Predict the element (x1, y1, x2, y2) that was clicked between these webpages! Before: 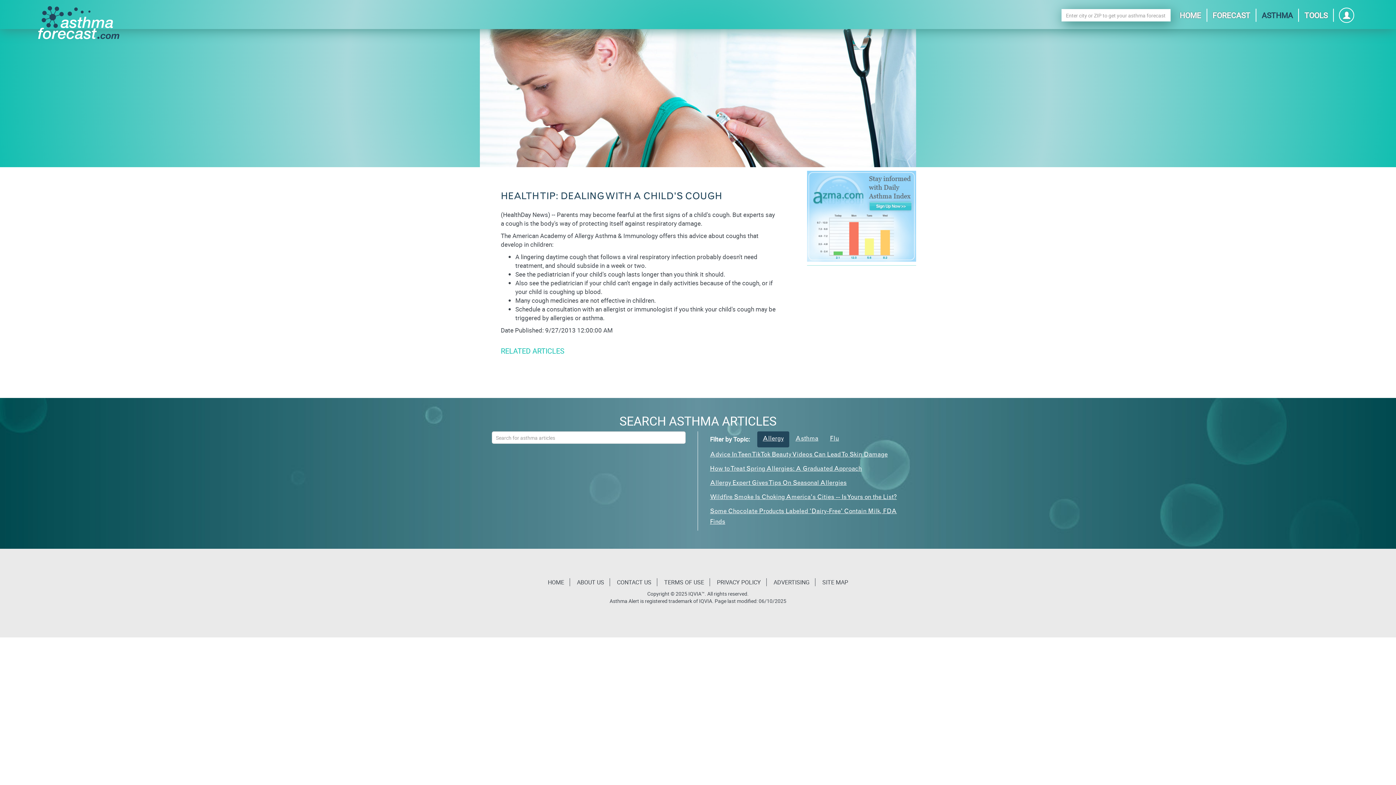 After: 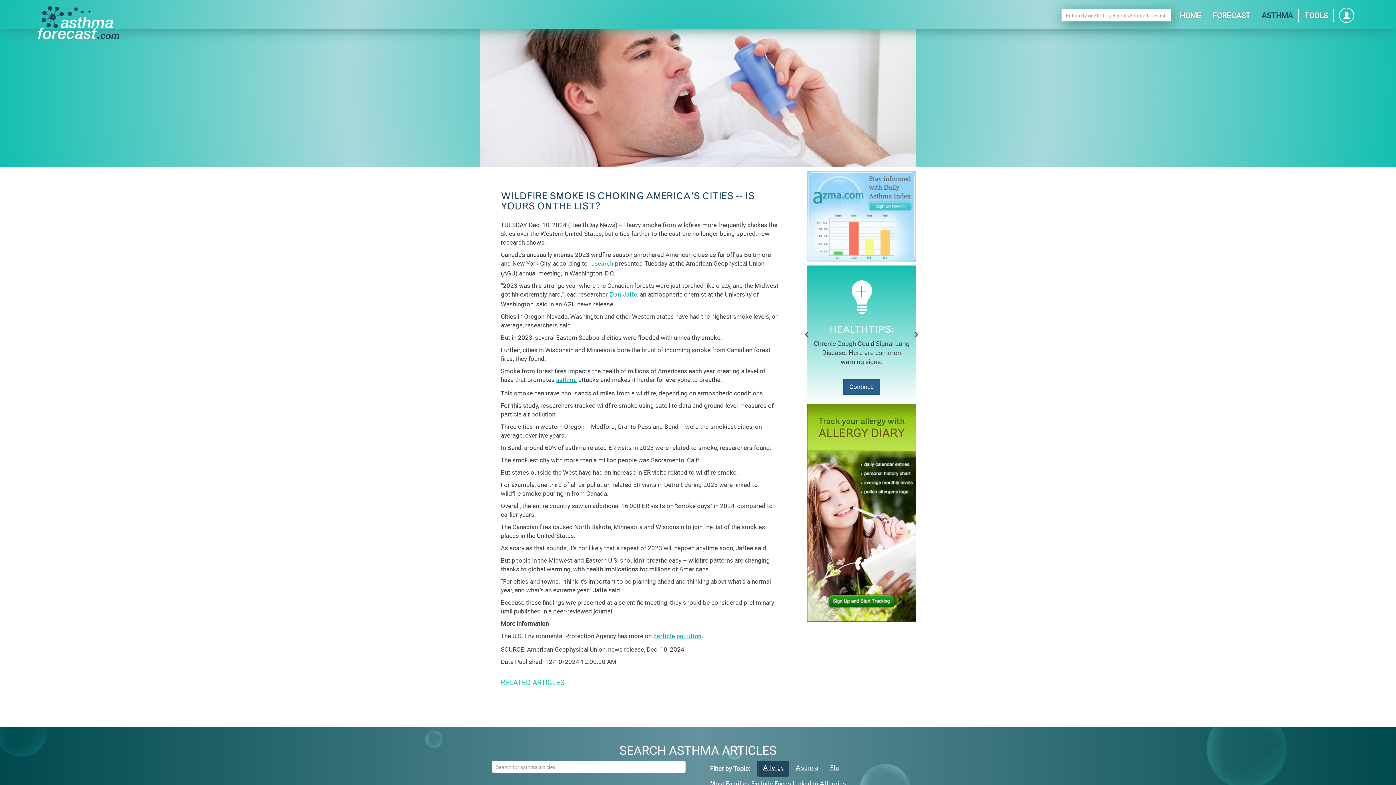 Action: bbox: (710, 494, 897, 501) label: Wildfire Smoke Is Choking America's Cities -- Is Yours on the List?